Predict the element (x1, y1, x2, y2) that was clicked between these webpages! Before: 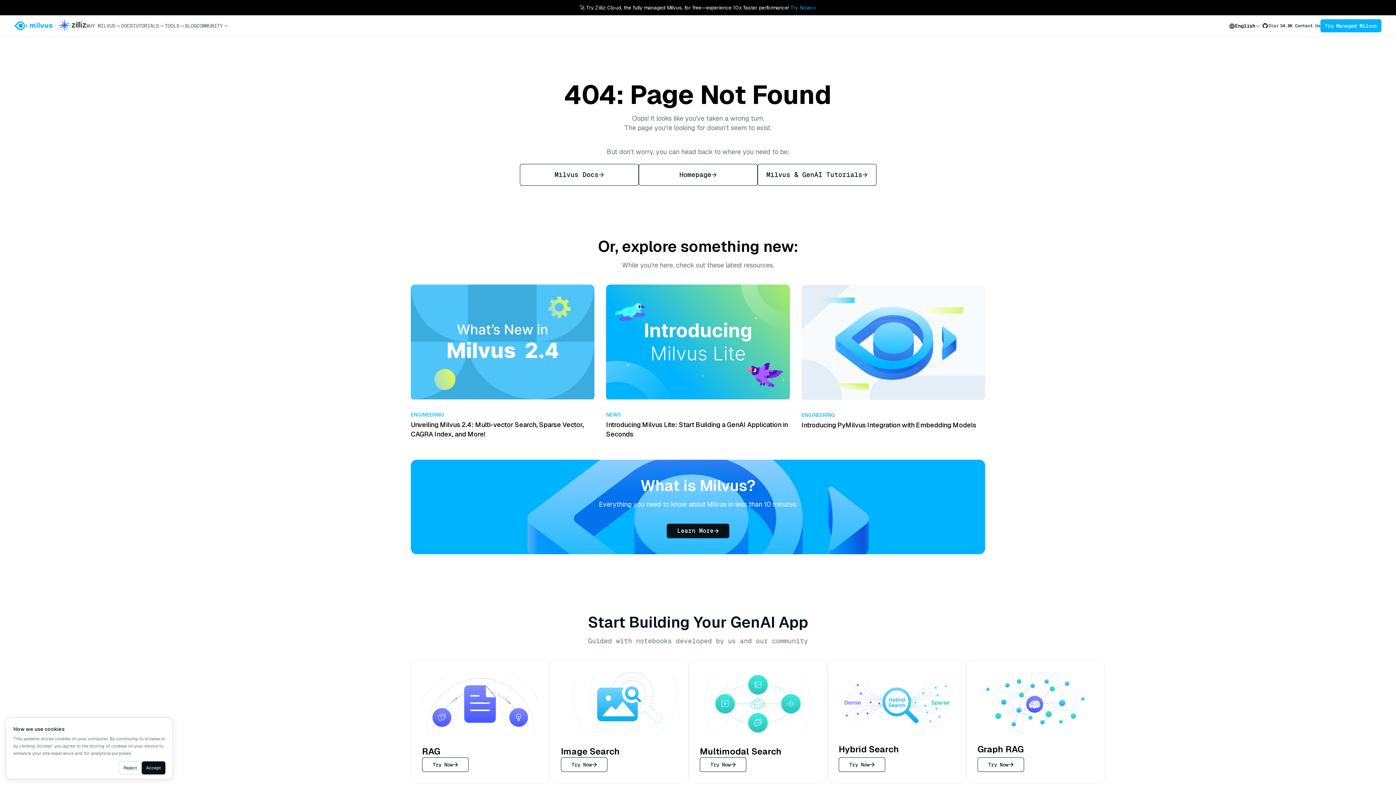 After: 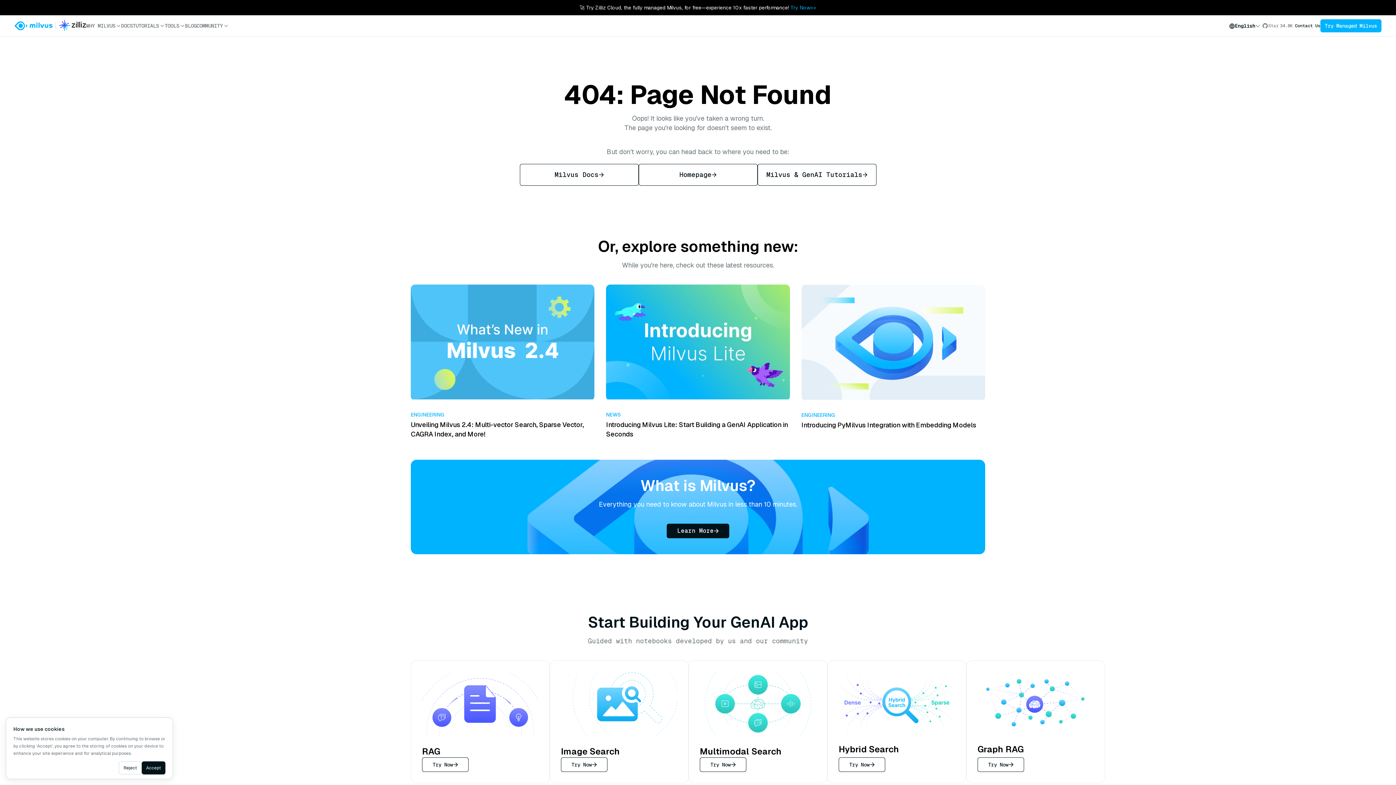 Action: bbox: (1260, 19, 1295, 32) label: Star
34.8K